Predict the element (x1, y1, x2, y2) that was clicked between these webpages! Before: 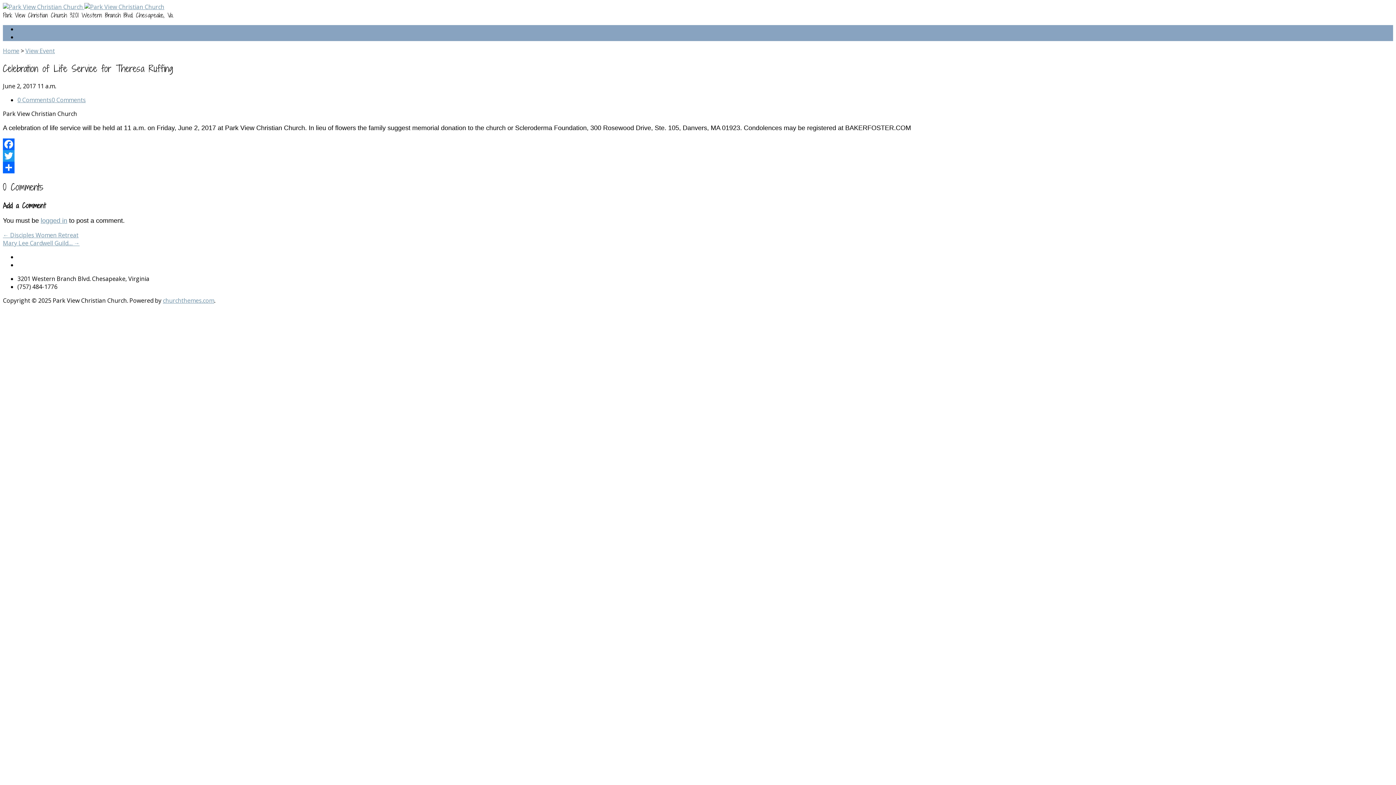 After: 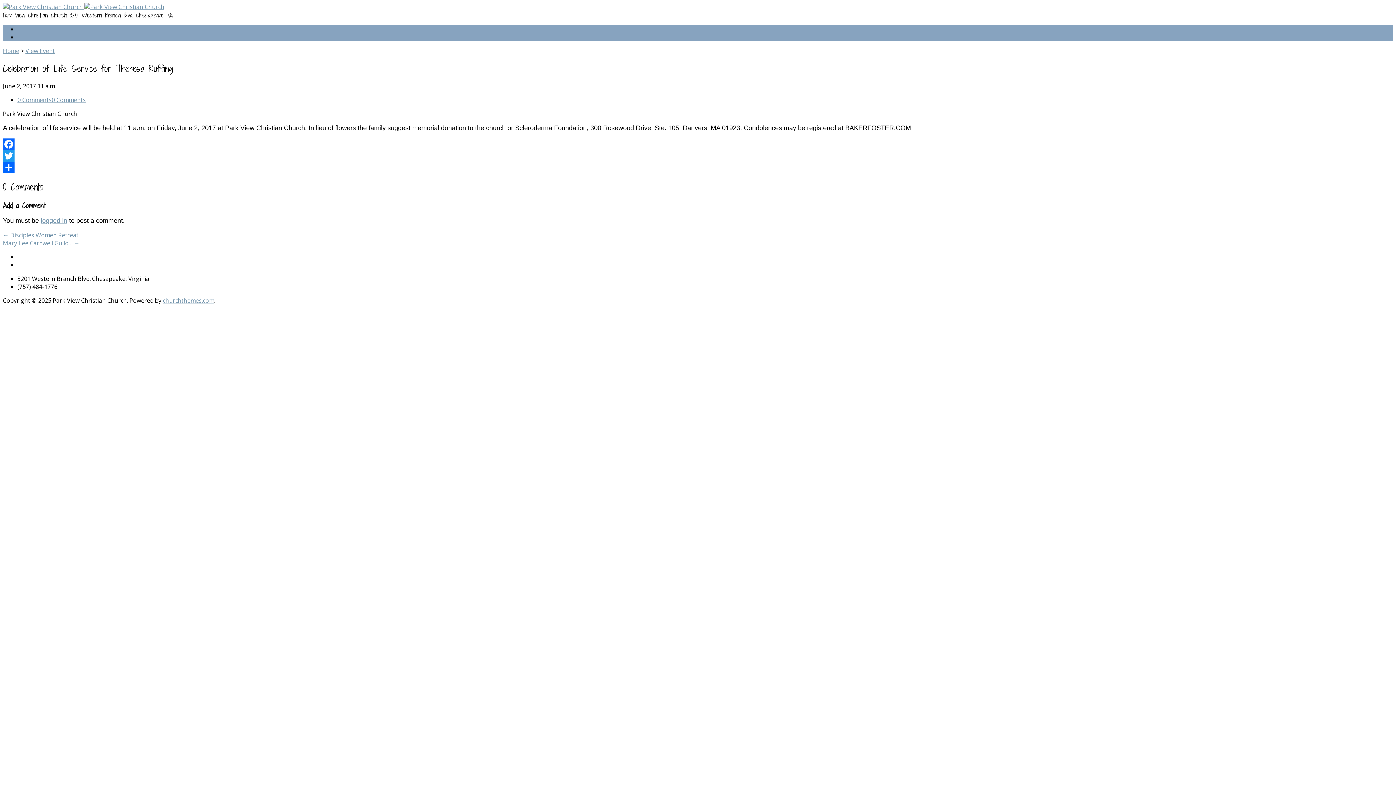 Action: bbox: (51, 95, 85, 103) label: 0 Comments